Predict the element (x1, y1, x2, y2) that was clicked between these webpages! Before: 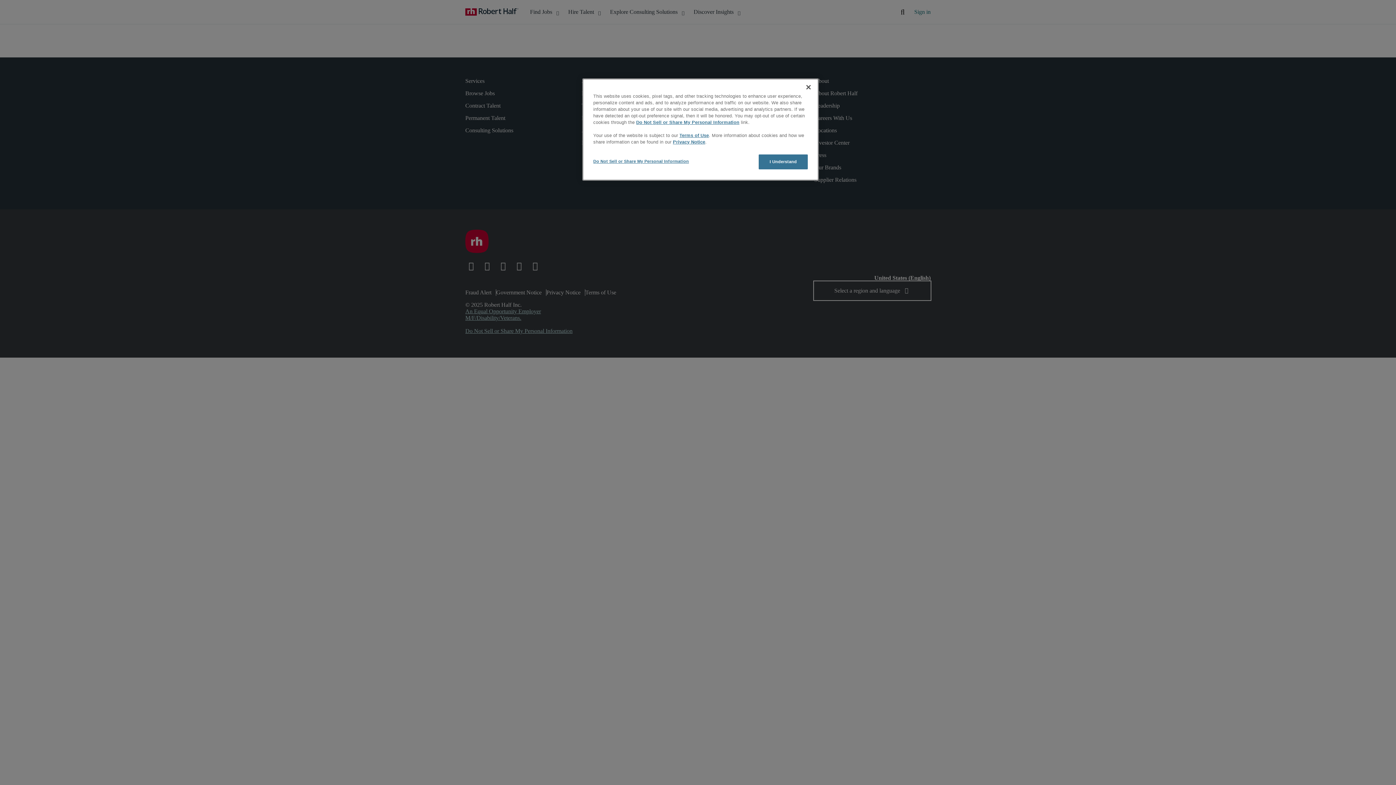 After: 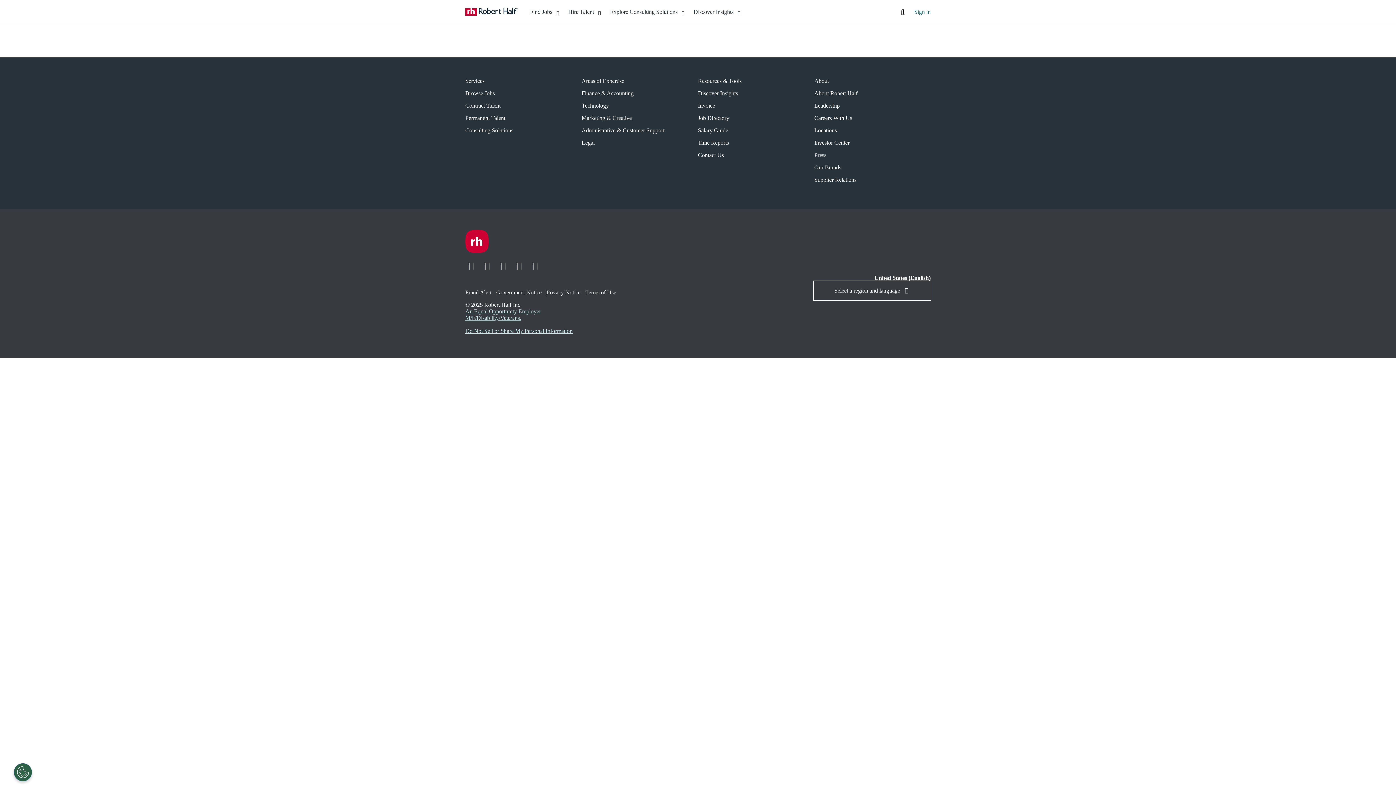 Action: label: Close bbox: (800, 79, 816, 95)